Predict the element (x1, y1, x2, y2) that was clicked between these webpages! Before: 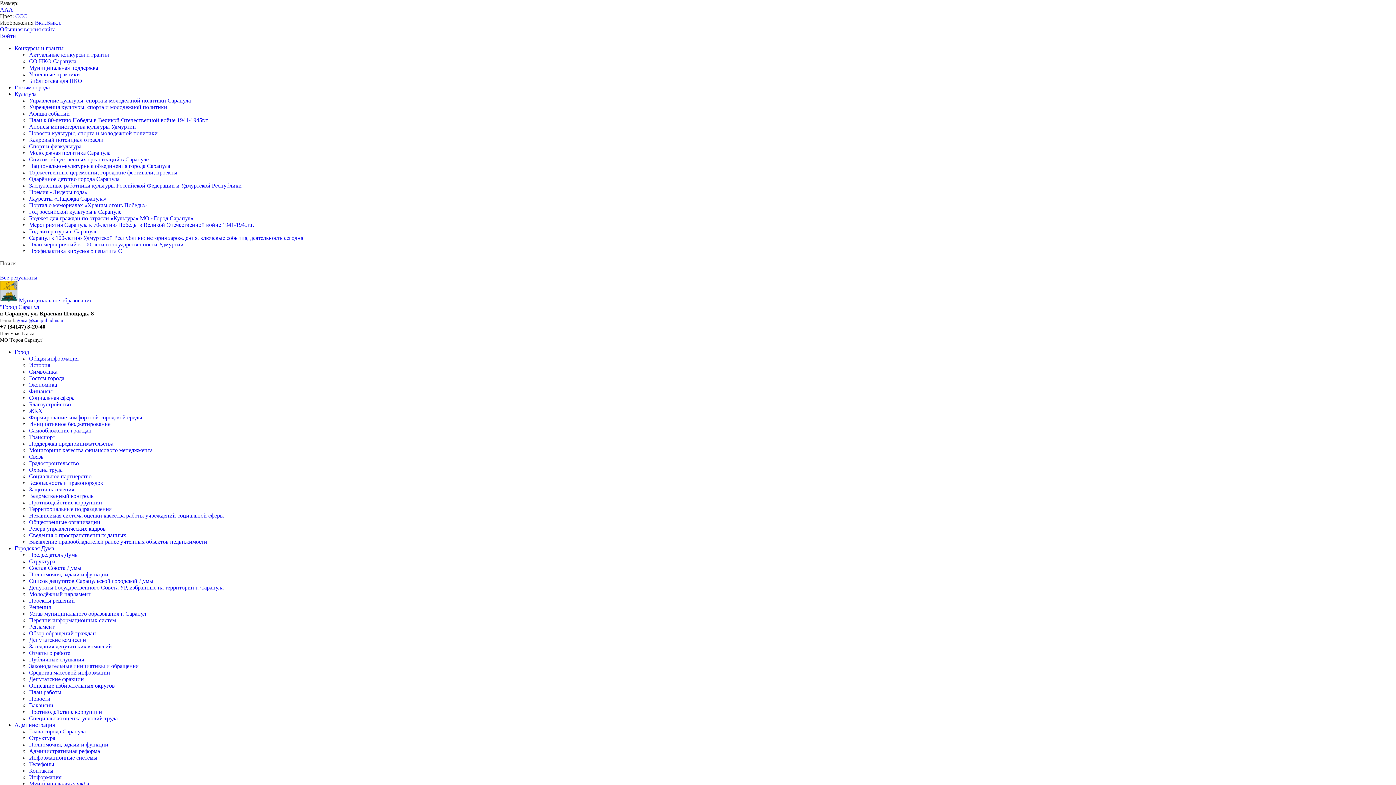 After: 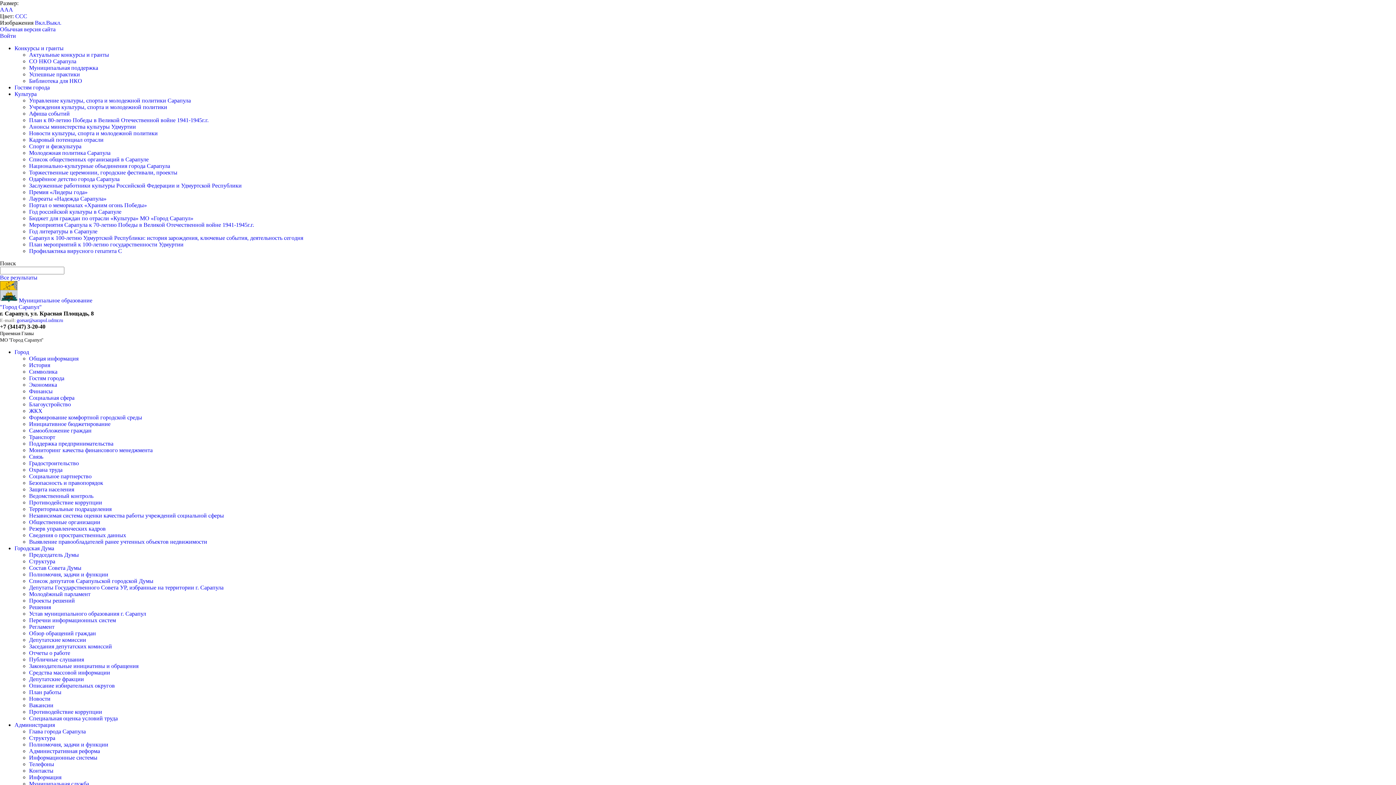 Action: label: A bbox: (4, 6, 8, 12)